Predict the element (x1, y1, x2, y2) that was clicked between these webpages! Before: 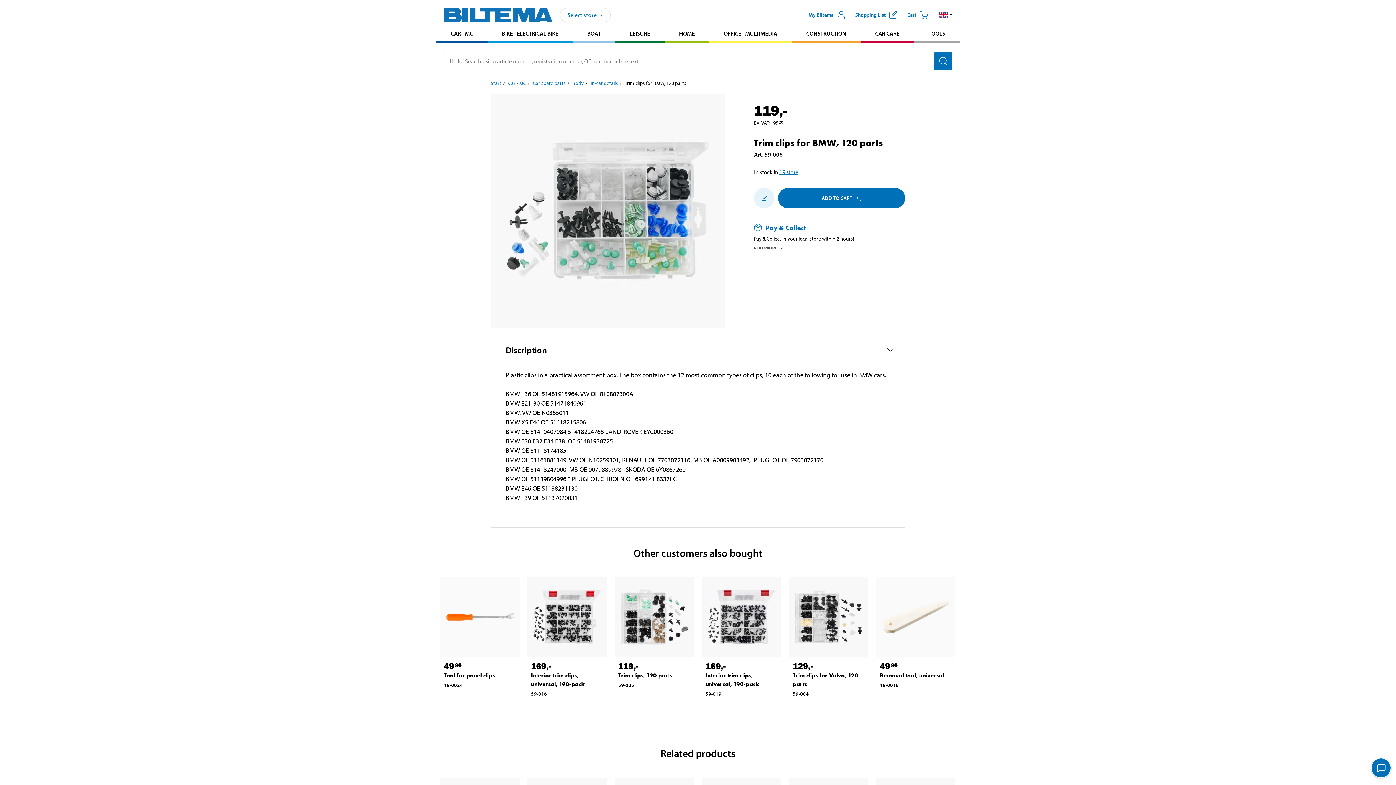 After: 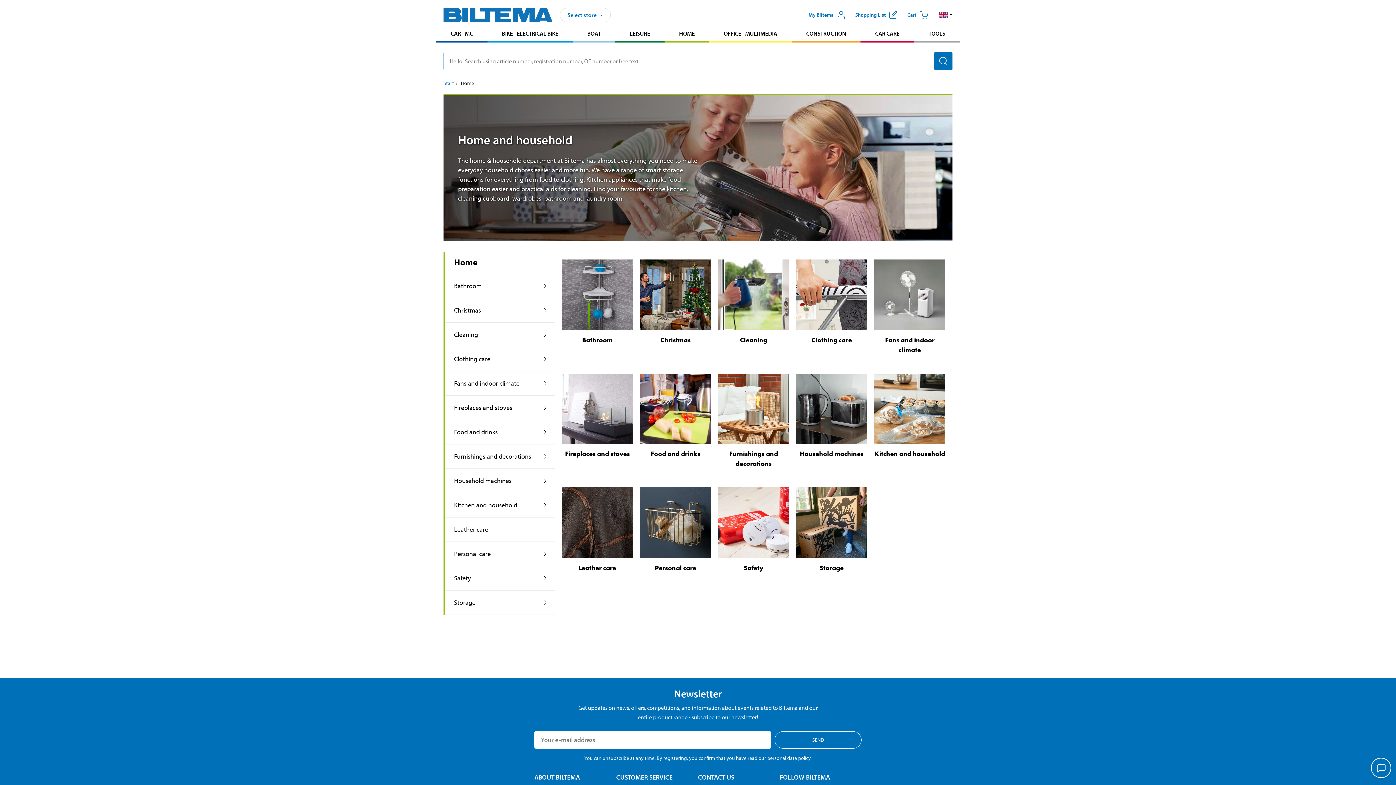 Action: bbox: (664, 26, 709, 40) label: Go to product area: Home